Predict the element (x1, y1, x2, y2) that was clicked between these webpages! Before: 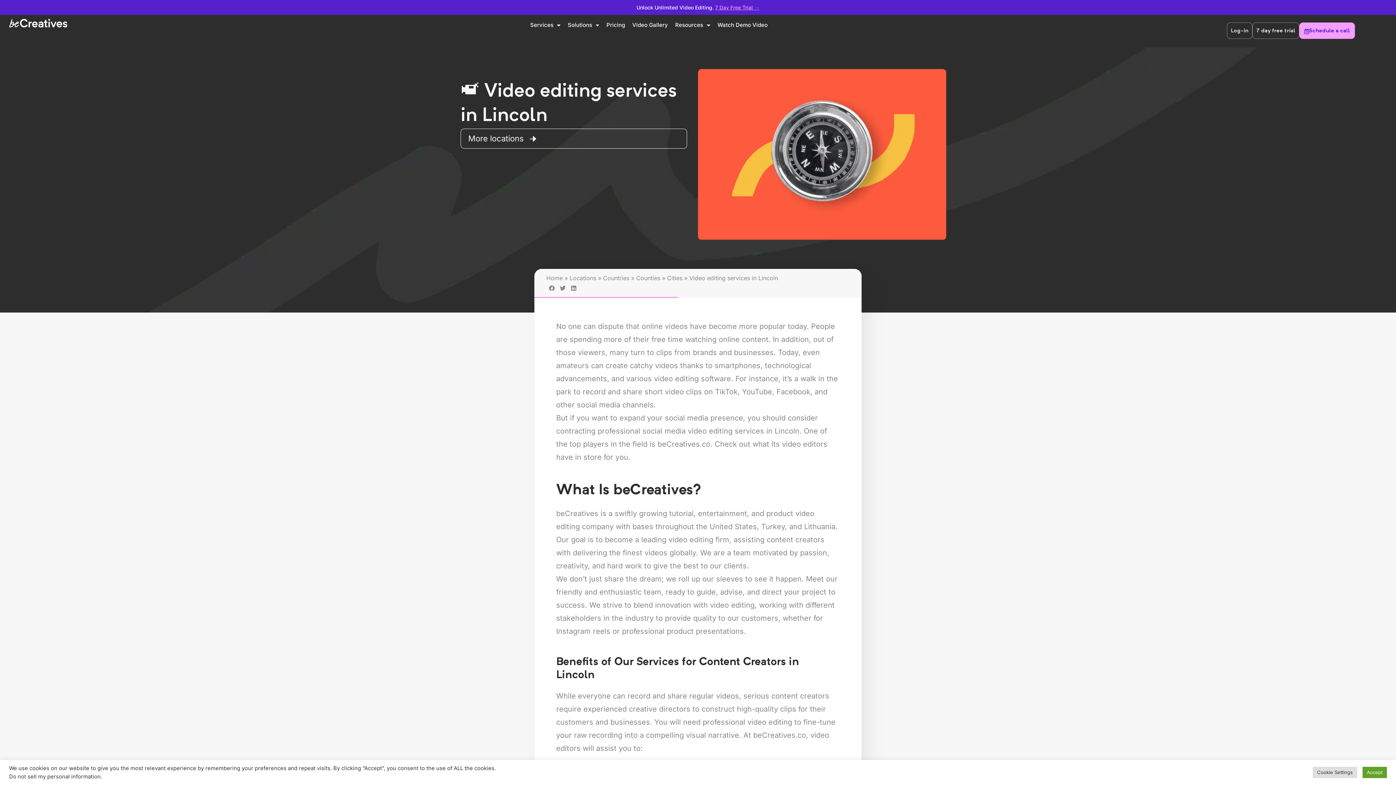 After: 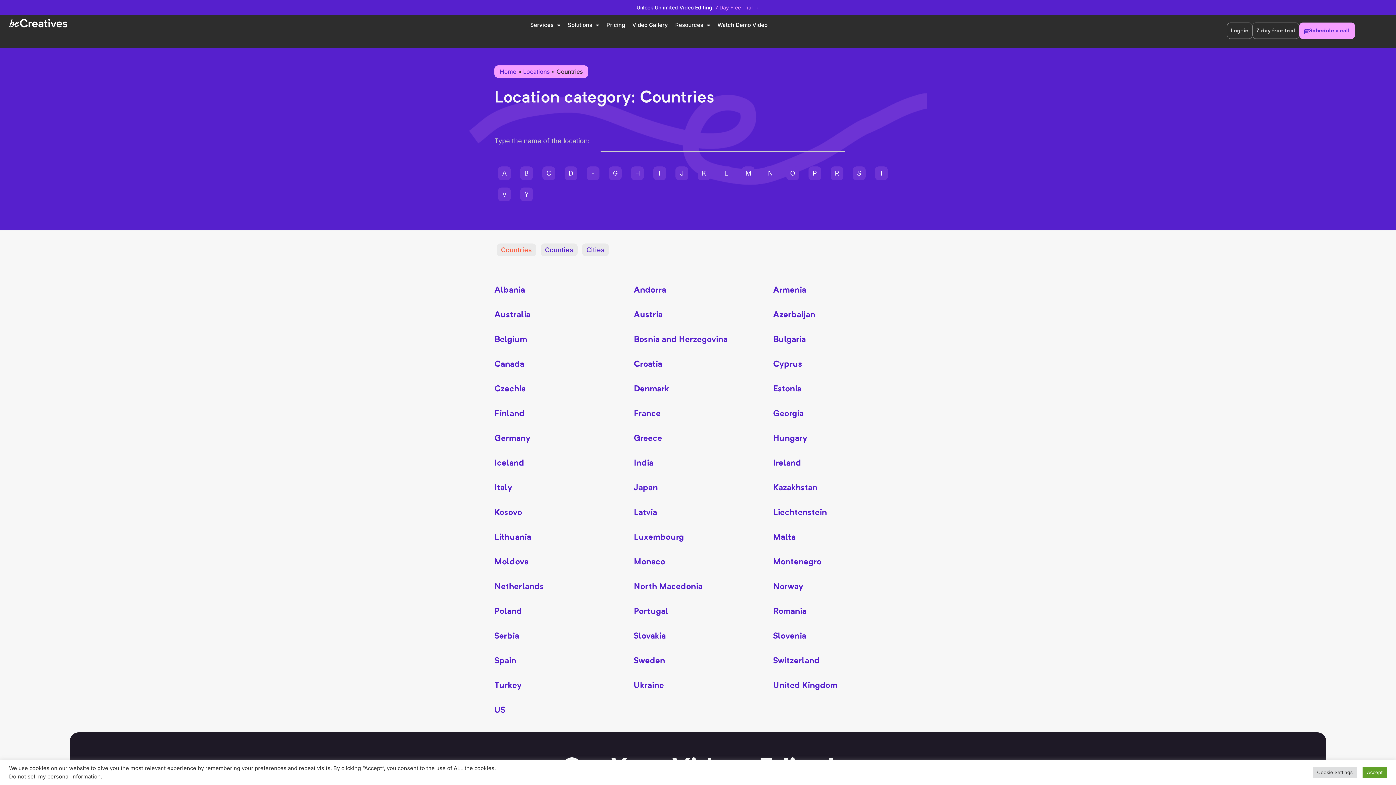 Action: bbox: (603, 274, 629, 281) label: Countries